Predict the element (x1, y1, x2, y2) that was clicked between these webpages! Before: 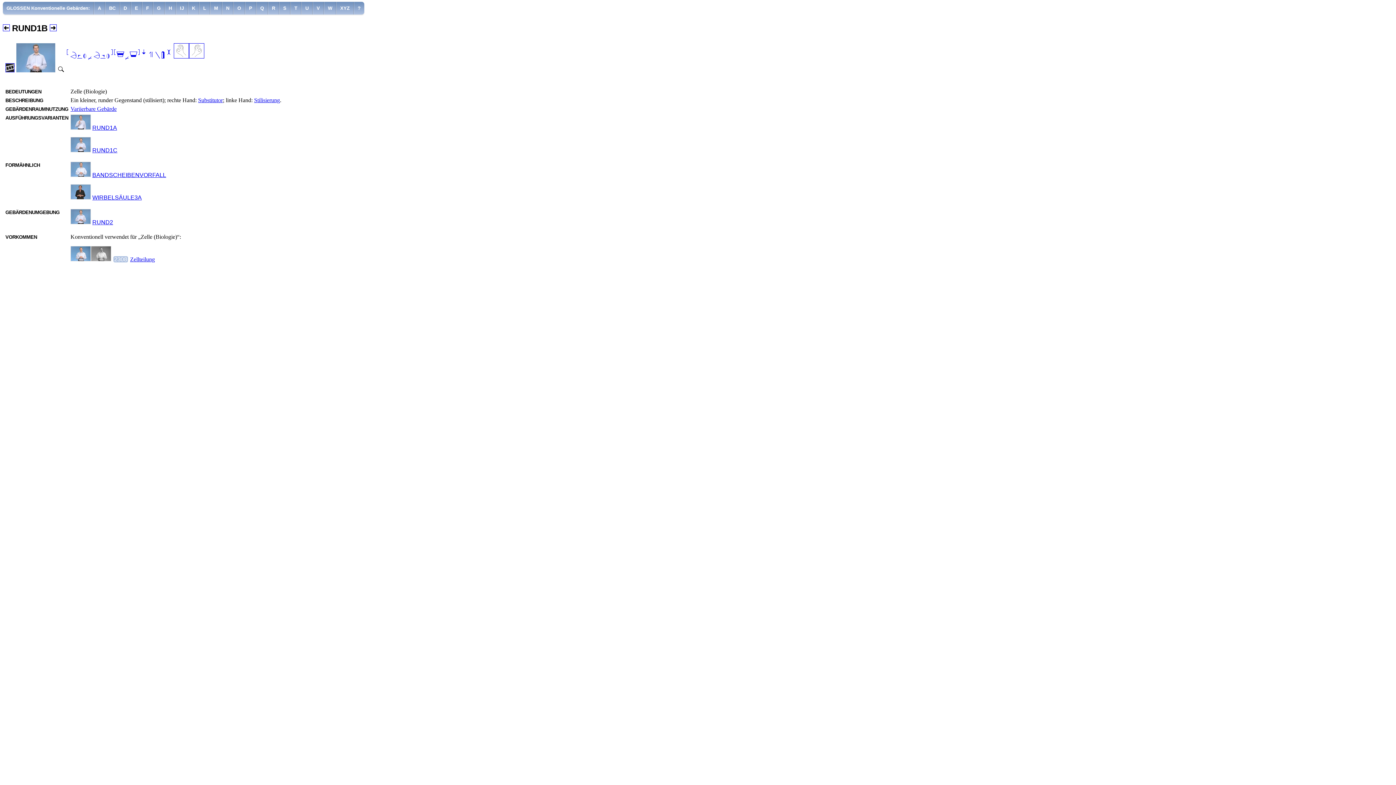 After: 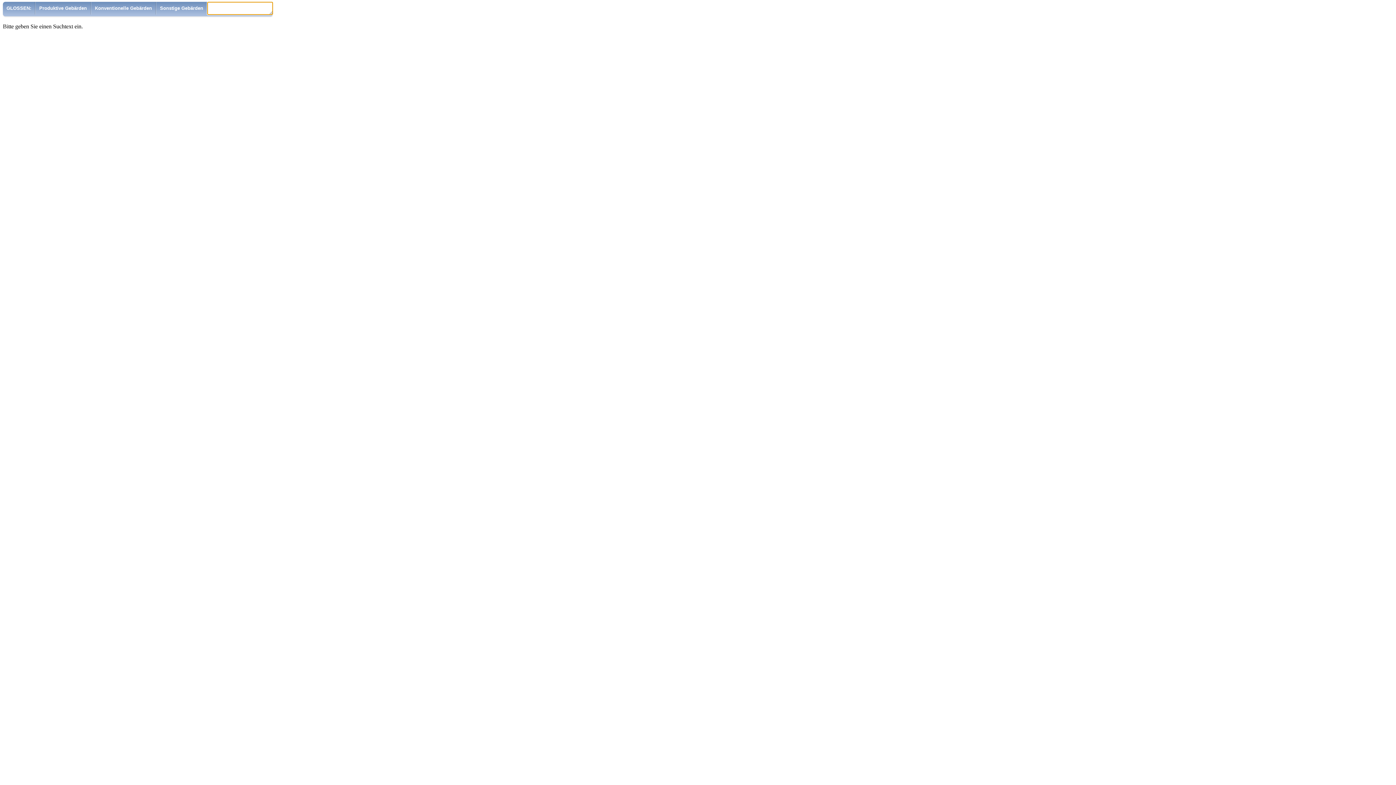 Action: bbox: (353, 1, 364, 14) label: ?